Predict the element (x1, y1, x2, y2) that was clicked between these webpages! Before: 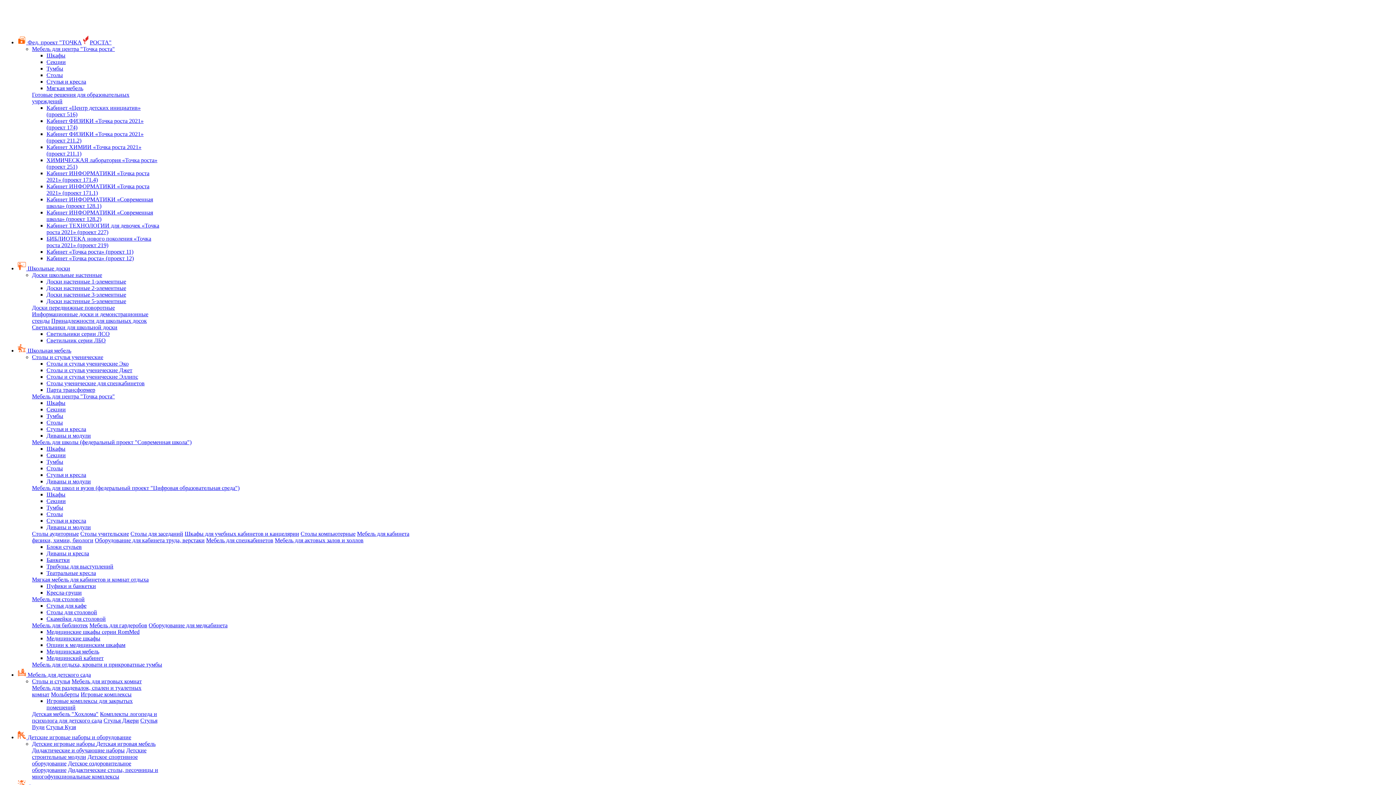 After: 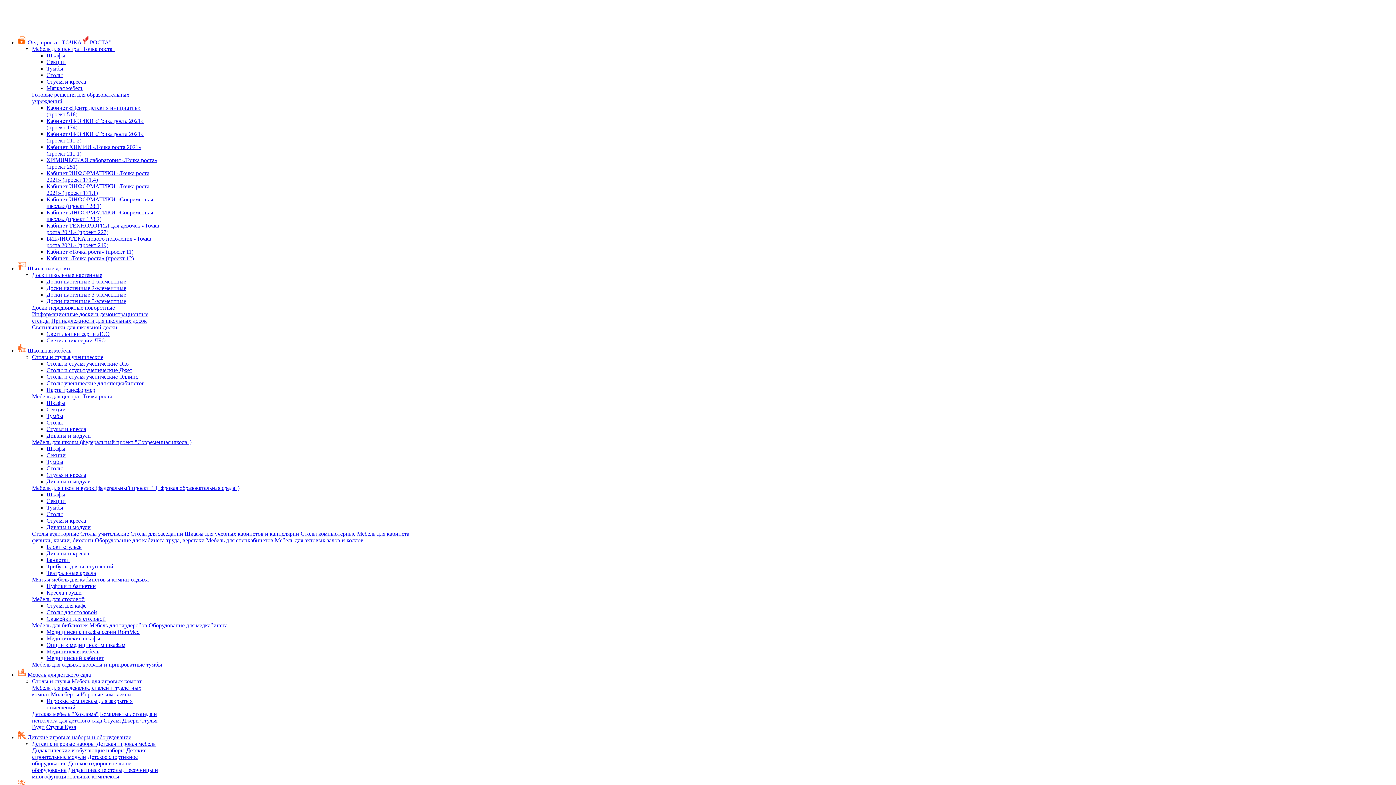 Action: bbox: (50, 691, 79, 697) label: Мольберты